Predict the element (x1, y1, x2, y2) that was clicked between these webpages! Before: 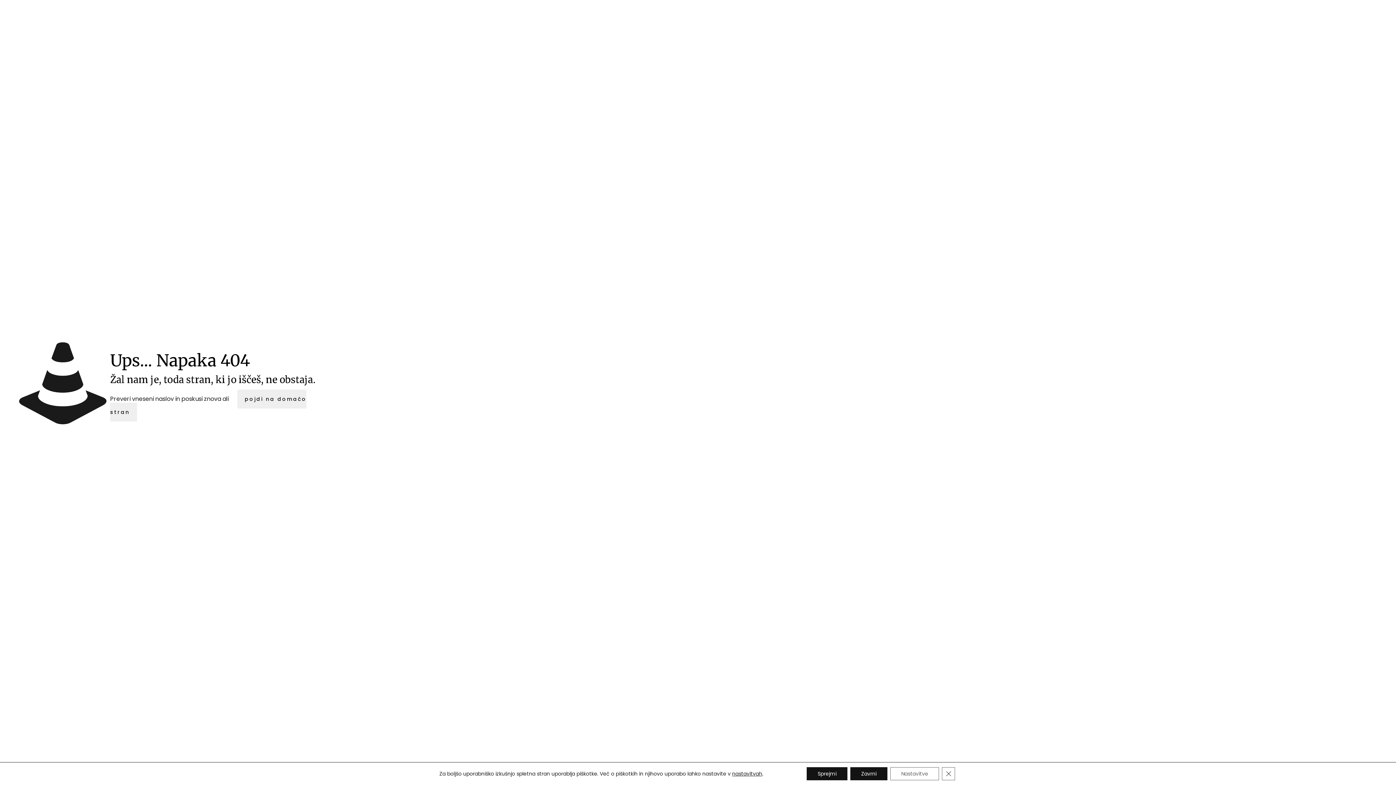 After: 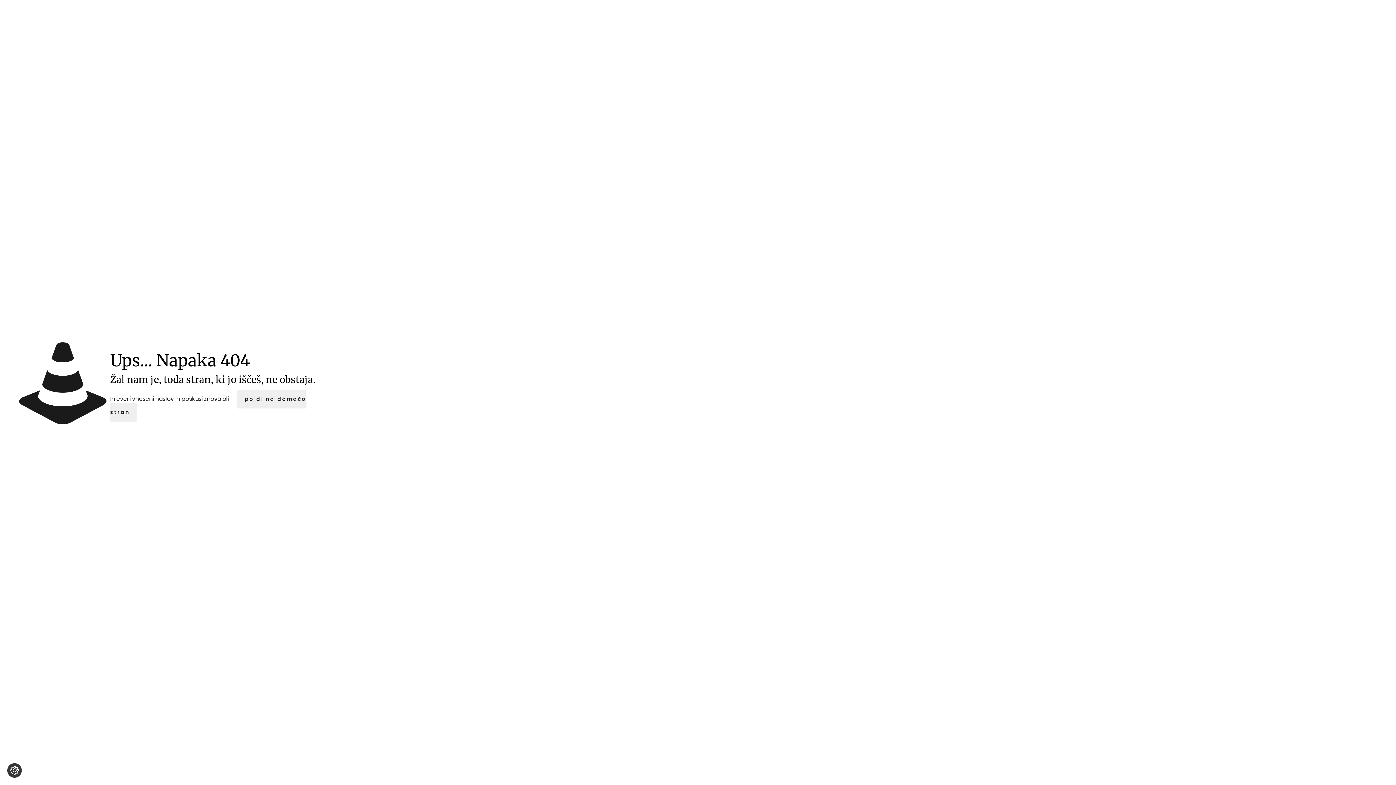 Action: bbox: (942, 767, 955, 780) label: Close GDPR Cookie Banner